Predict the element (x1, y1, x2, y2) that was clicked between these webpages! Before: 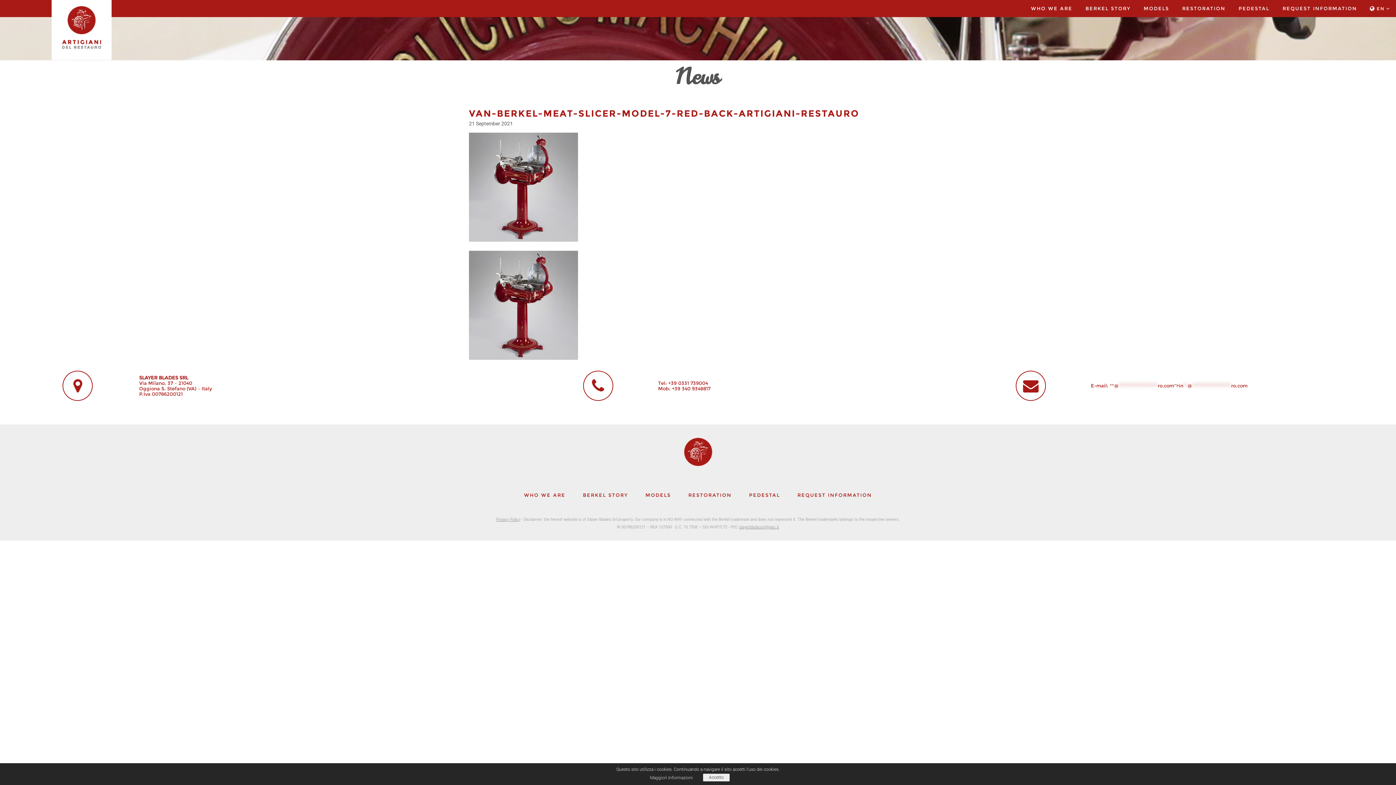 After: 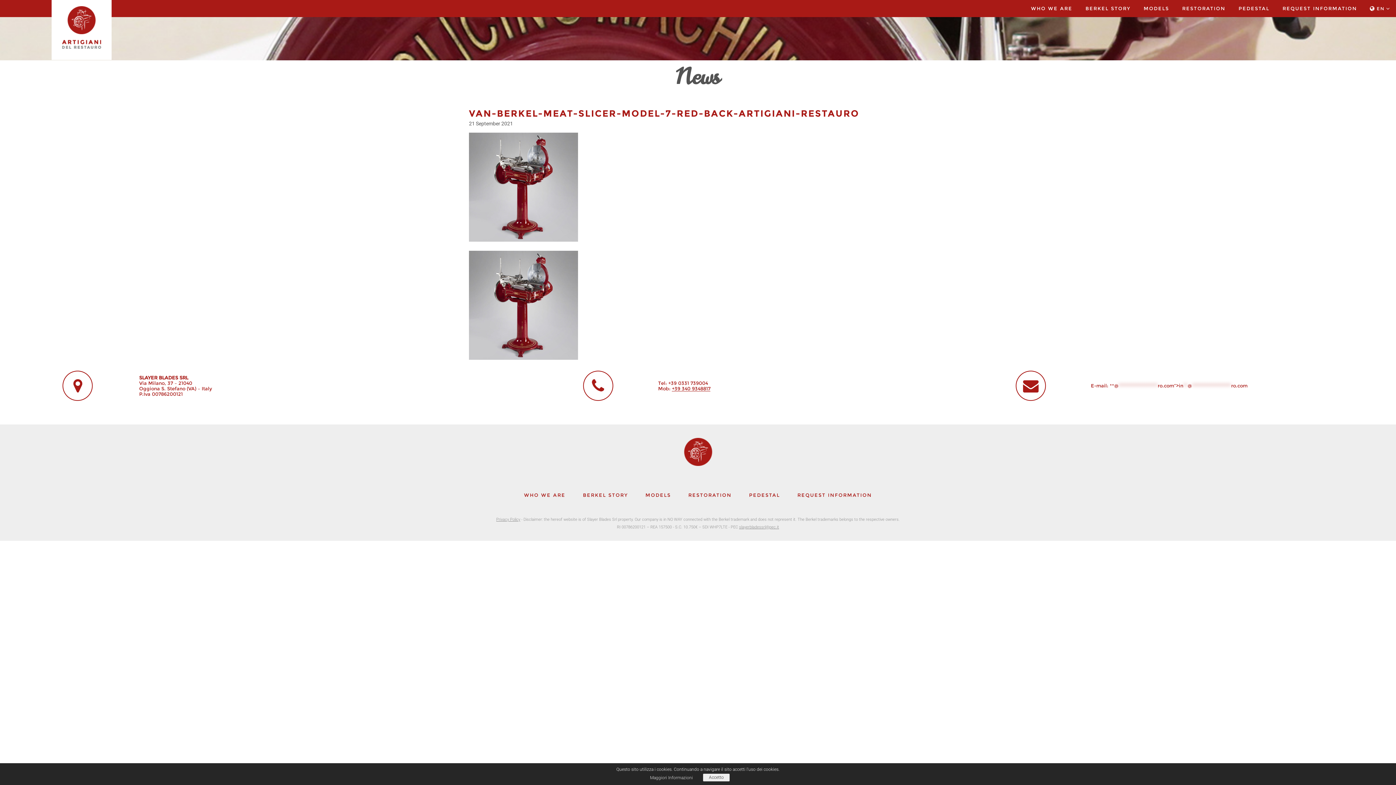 Action: label: +39 340 9348817 bbox: (672, 385, 710, 391)